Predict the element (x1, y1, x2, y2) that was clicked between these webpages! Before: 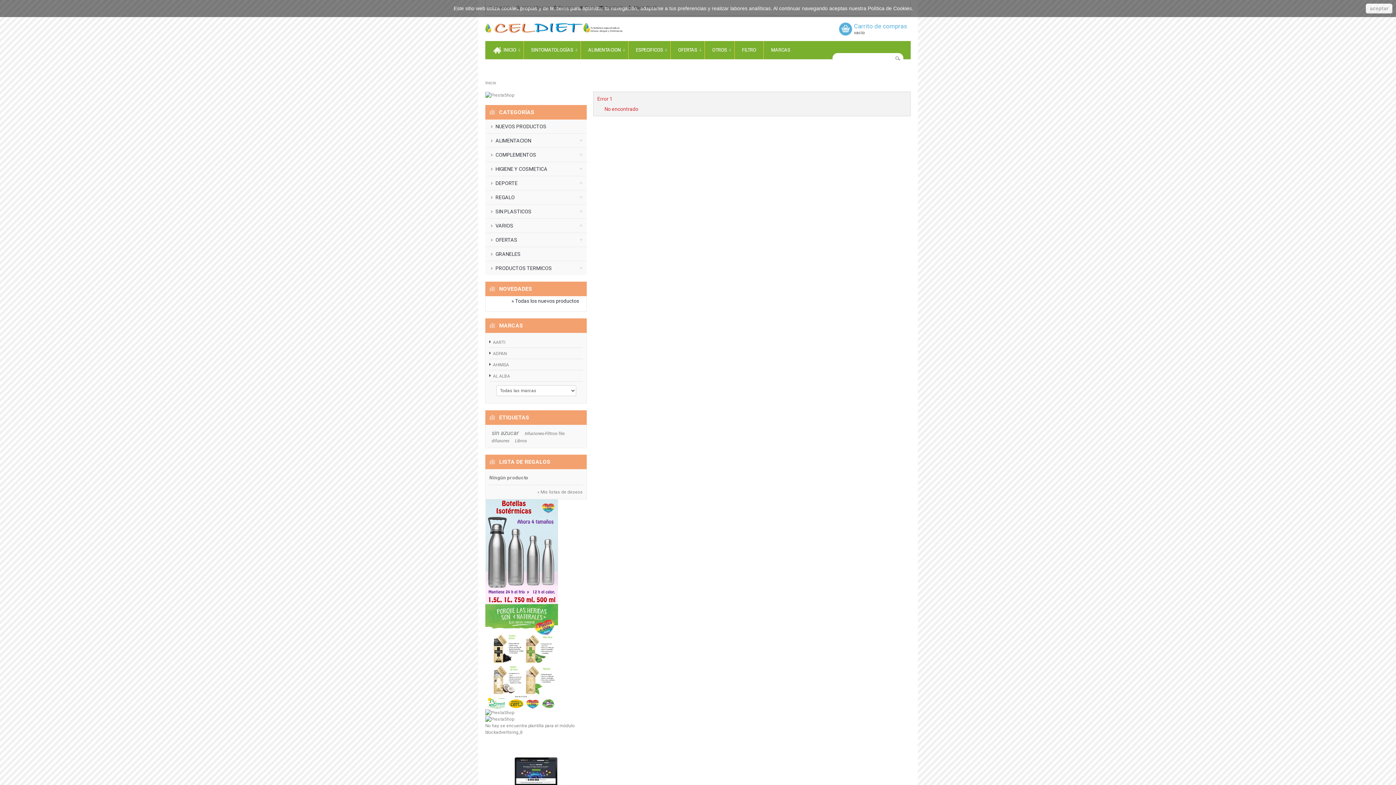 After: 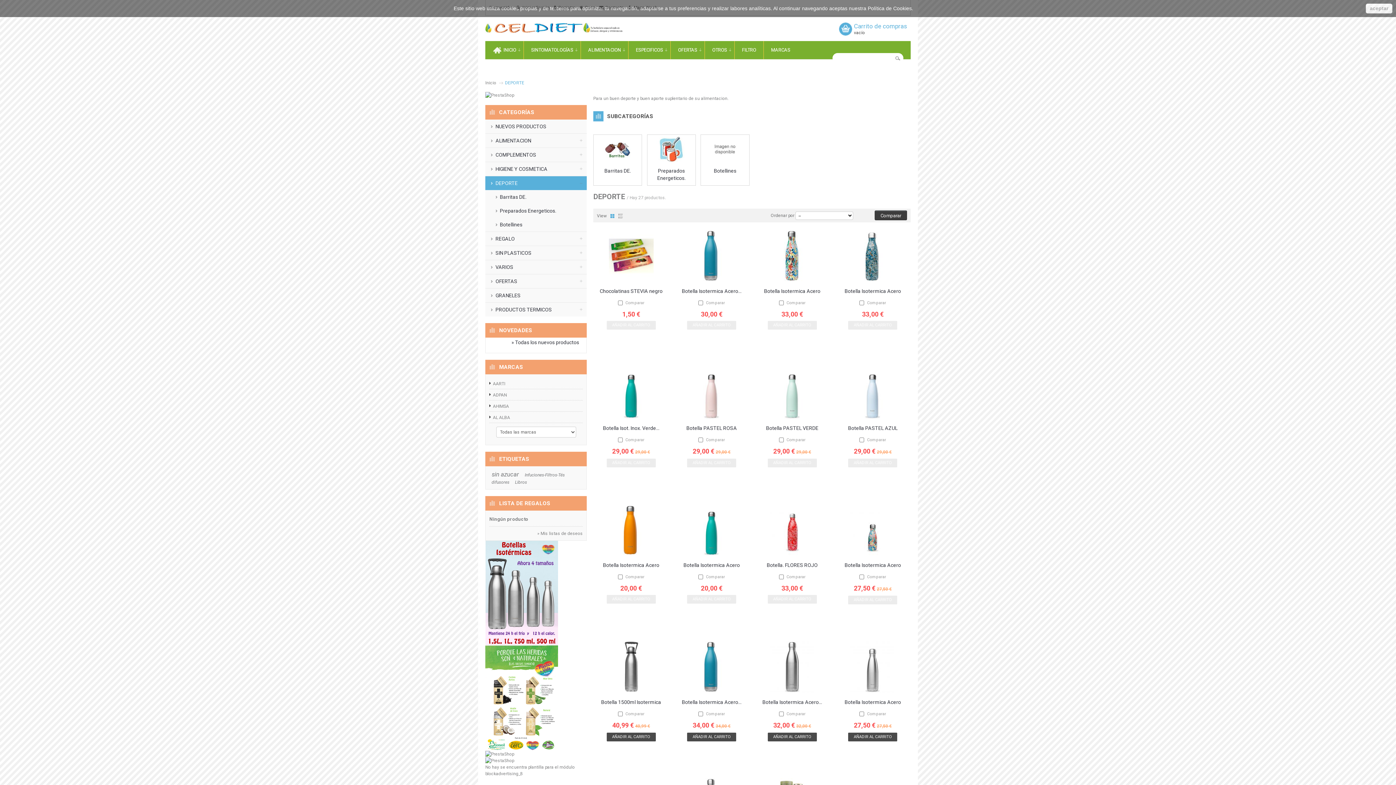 Action: label: DEPORTE bbox: (485, 176, 586, 190)